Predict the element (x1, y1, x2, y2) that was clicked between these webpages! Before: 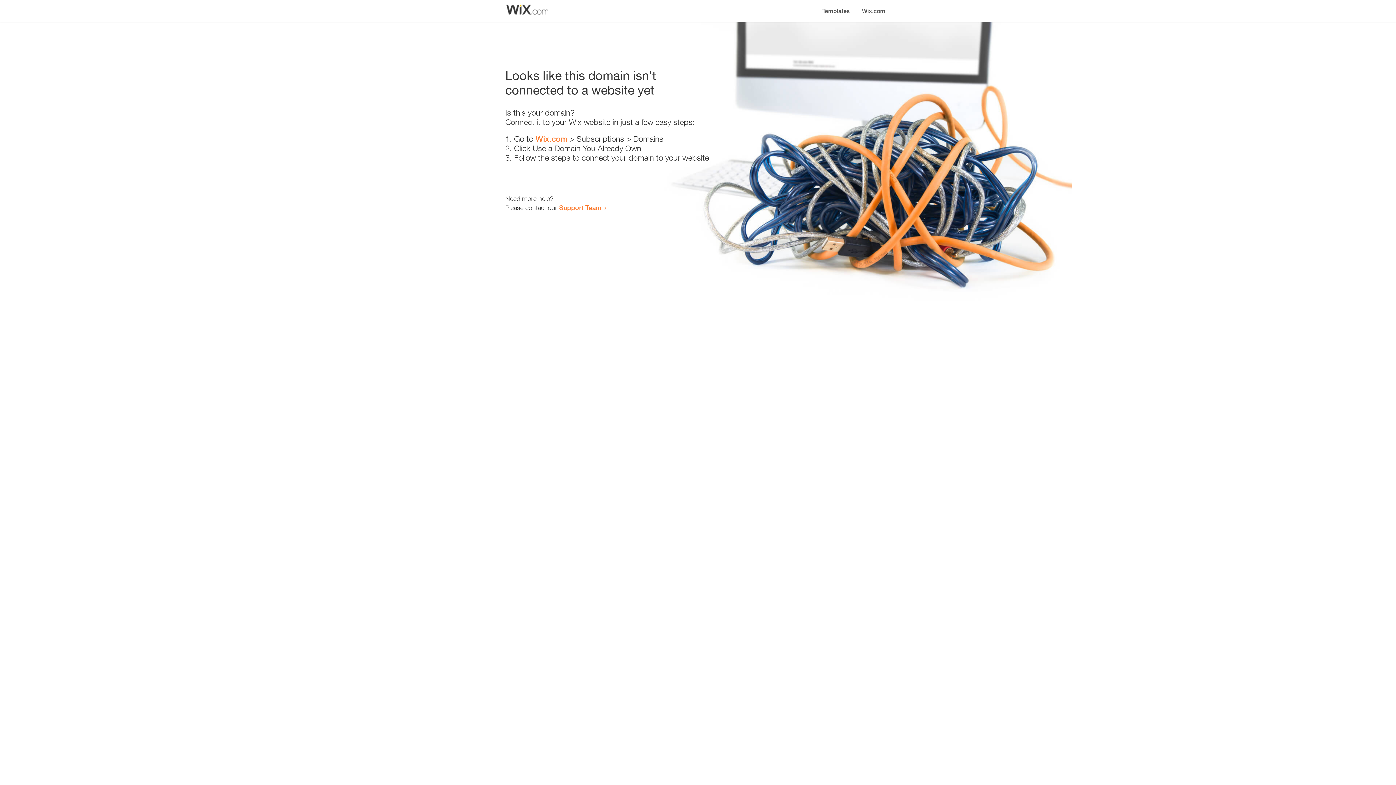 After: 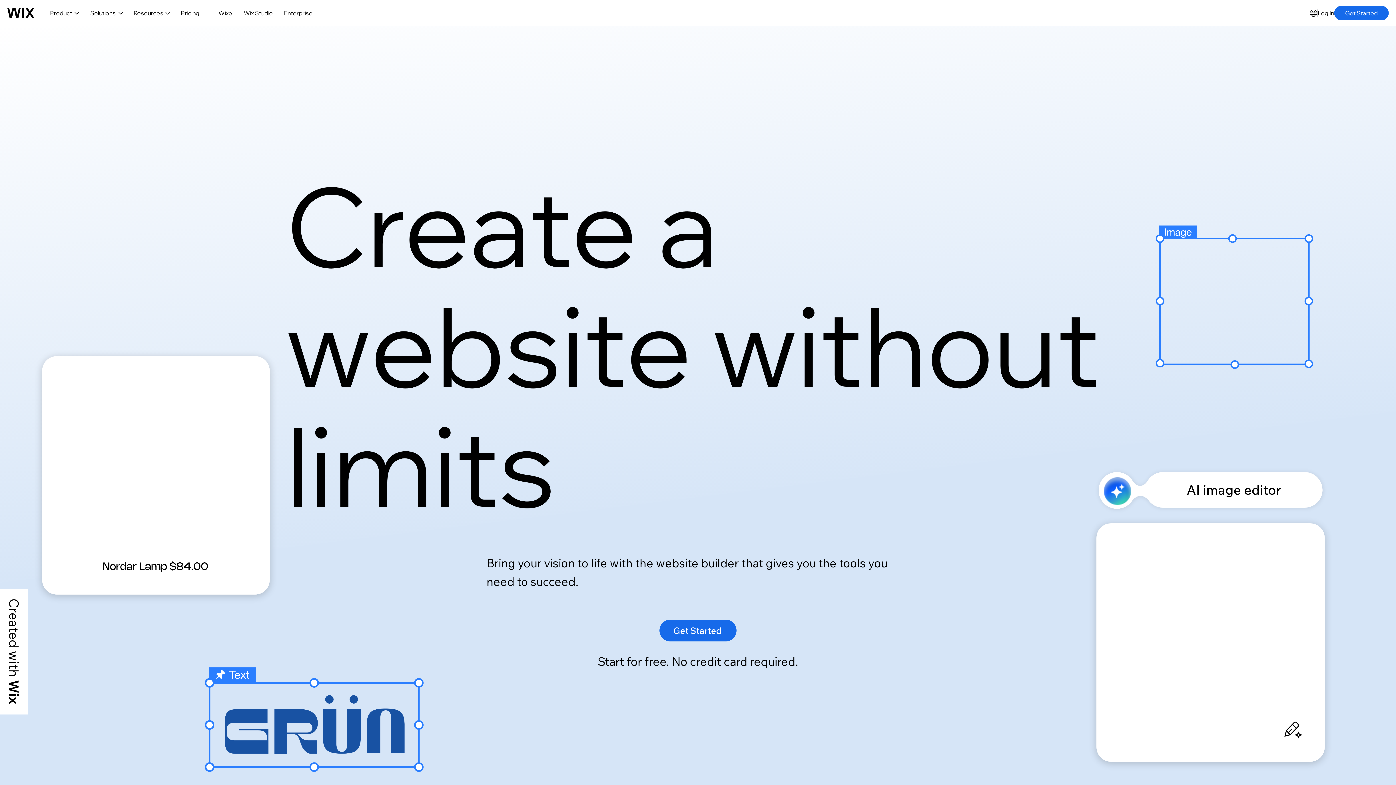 Action: bbox: (535, 134, 567, 143) label: Wix.com